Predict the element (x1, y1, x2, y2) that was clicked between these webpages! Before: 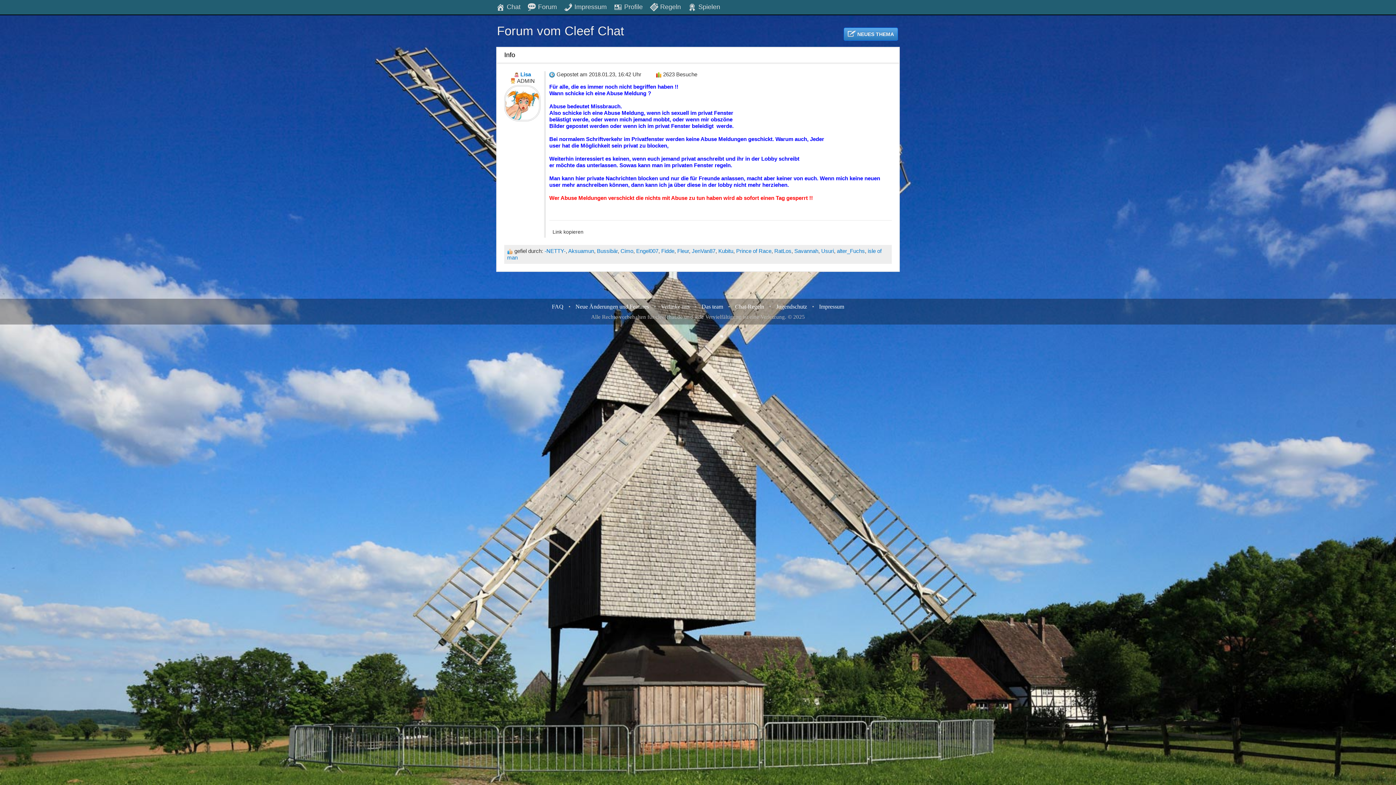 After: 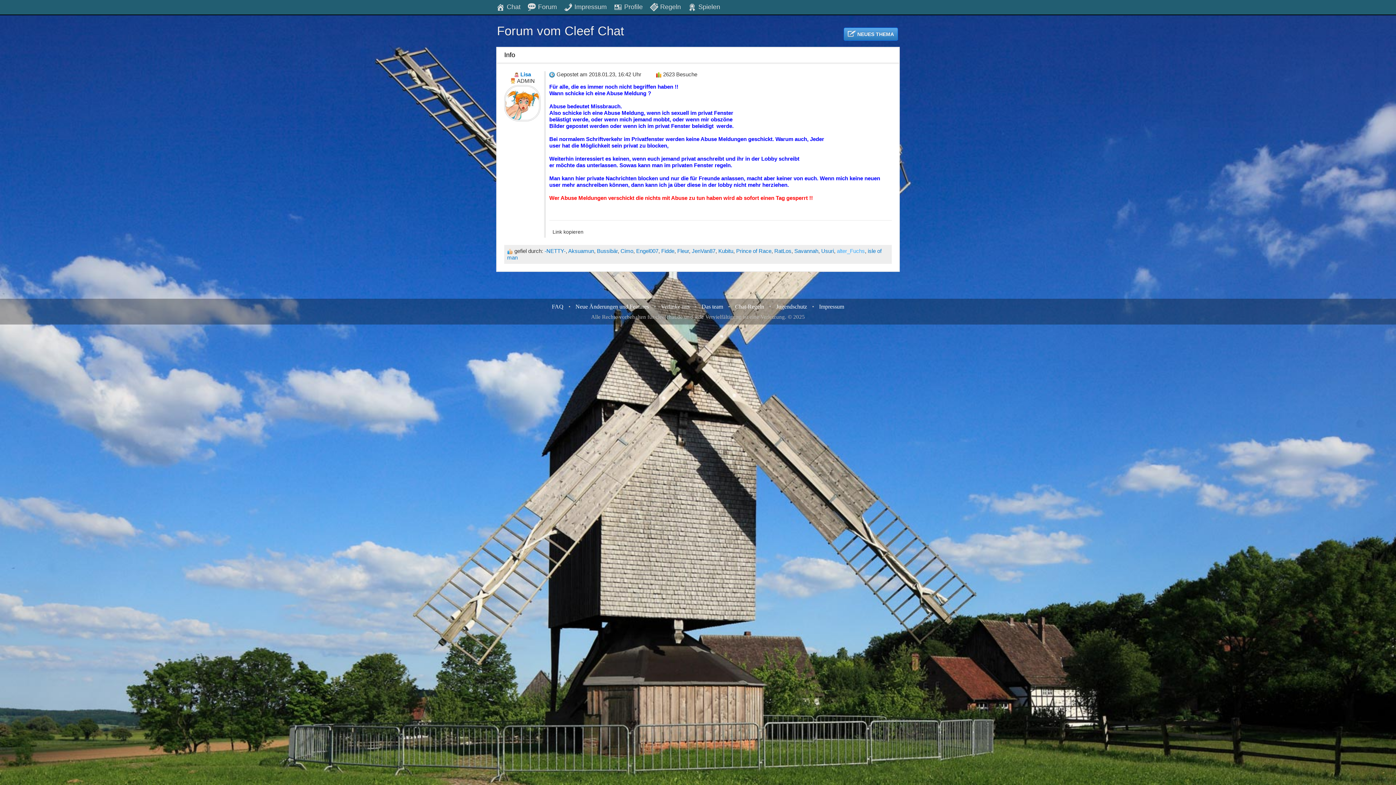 Action: label: alter_Fuchs bbox: (837, 248, 865, 254)